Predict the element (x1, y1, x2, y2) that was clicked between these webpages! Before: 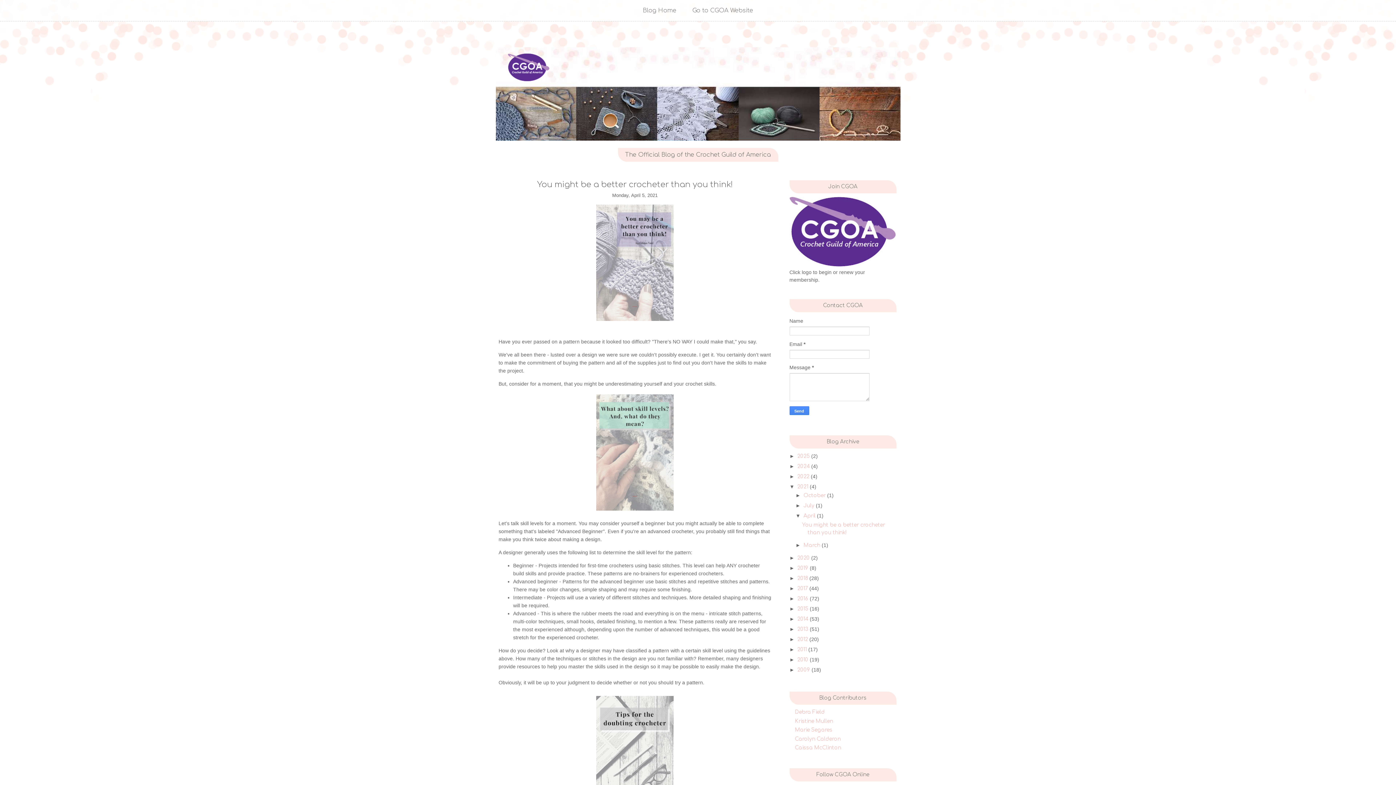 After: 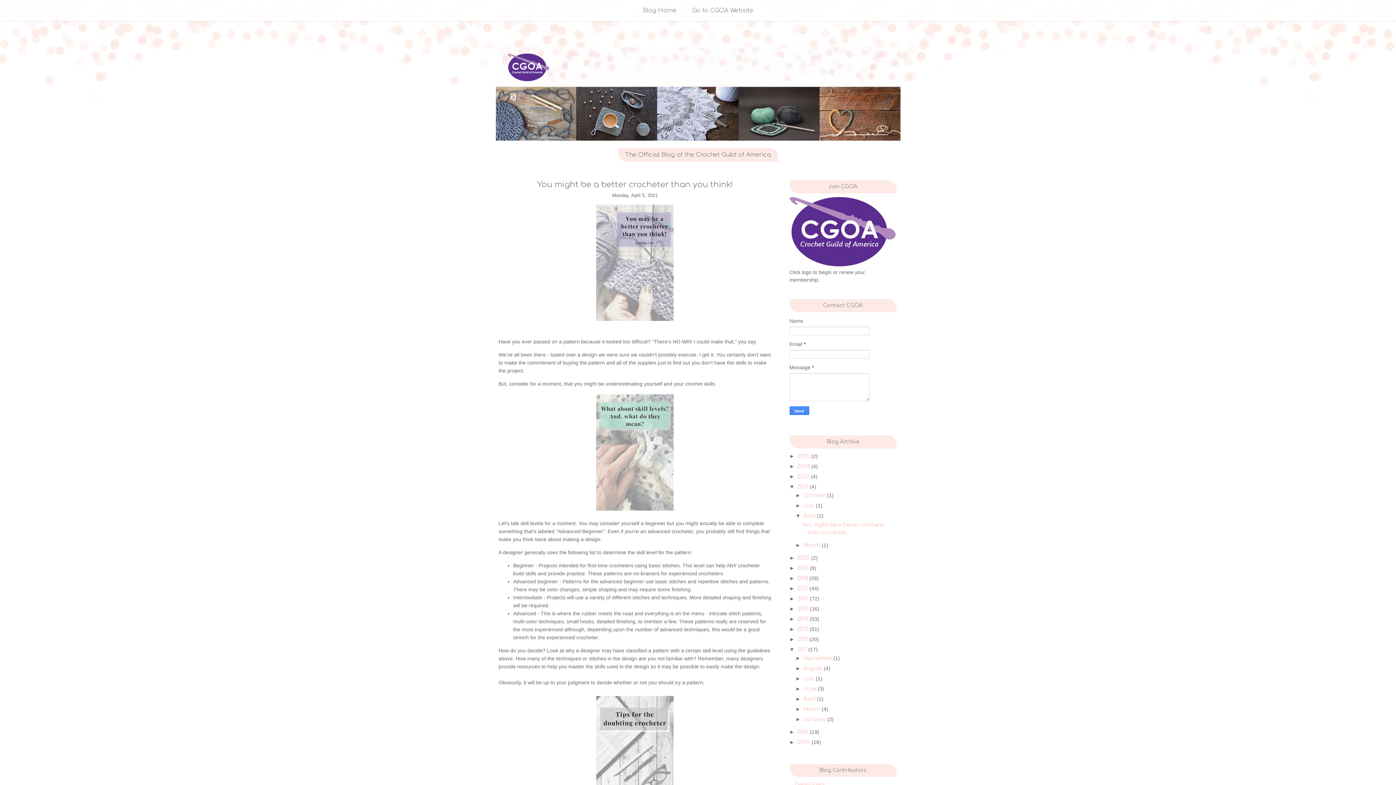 Action: bbox: (789, 646, 797, 652) label: ►  